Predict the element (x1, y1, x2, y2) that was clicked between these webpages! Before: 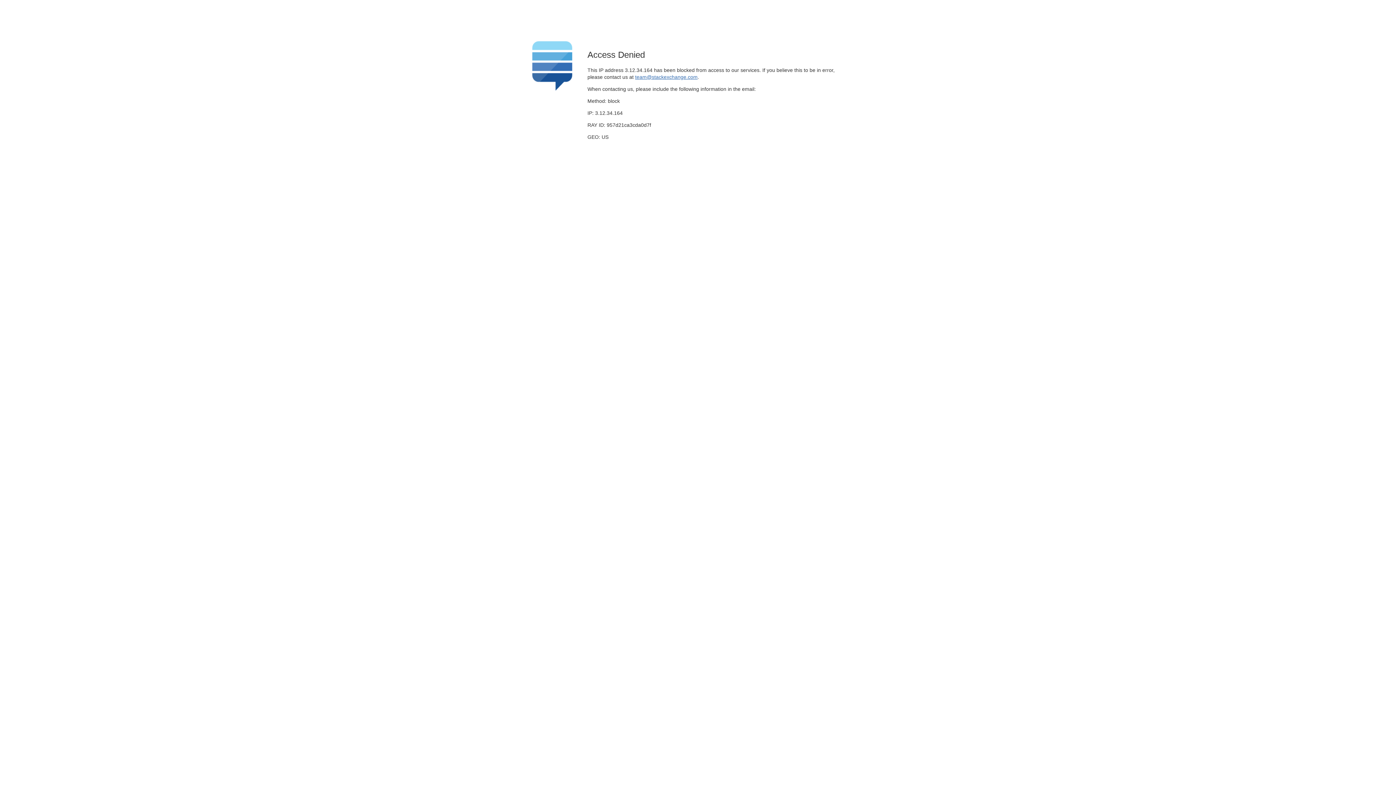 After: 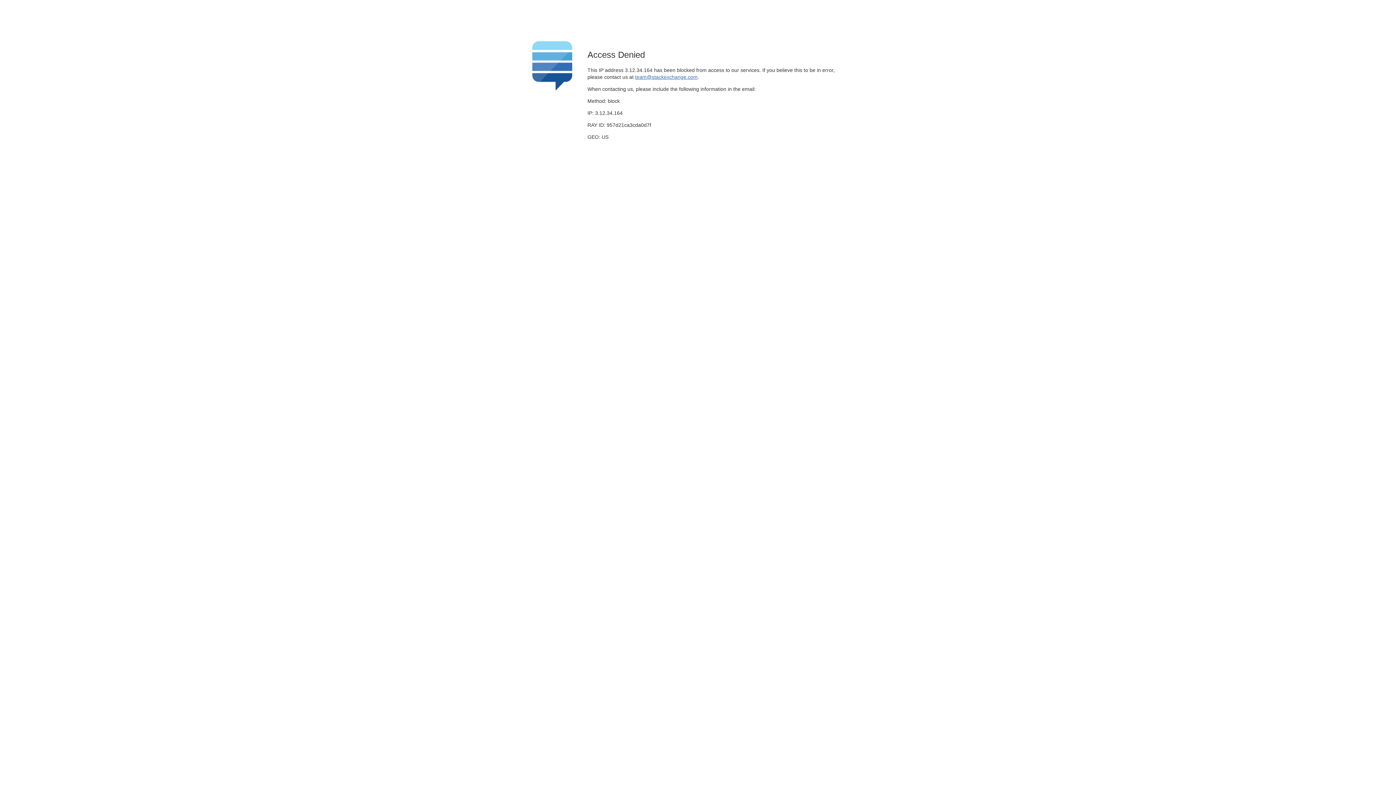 Action: bbox: (635, 74, 697, 79) label: team@stackexchange.com